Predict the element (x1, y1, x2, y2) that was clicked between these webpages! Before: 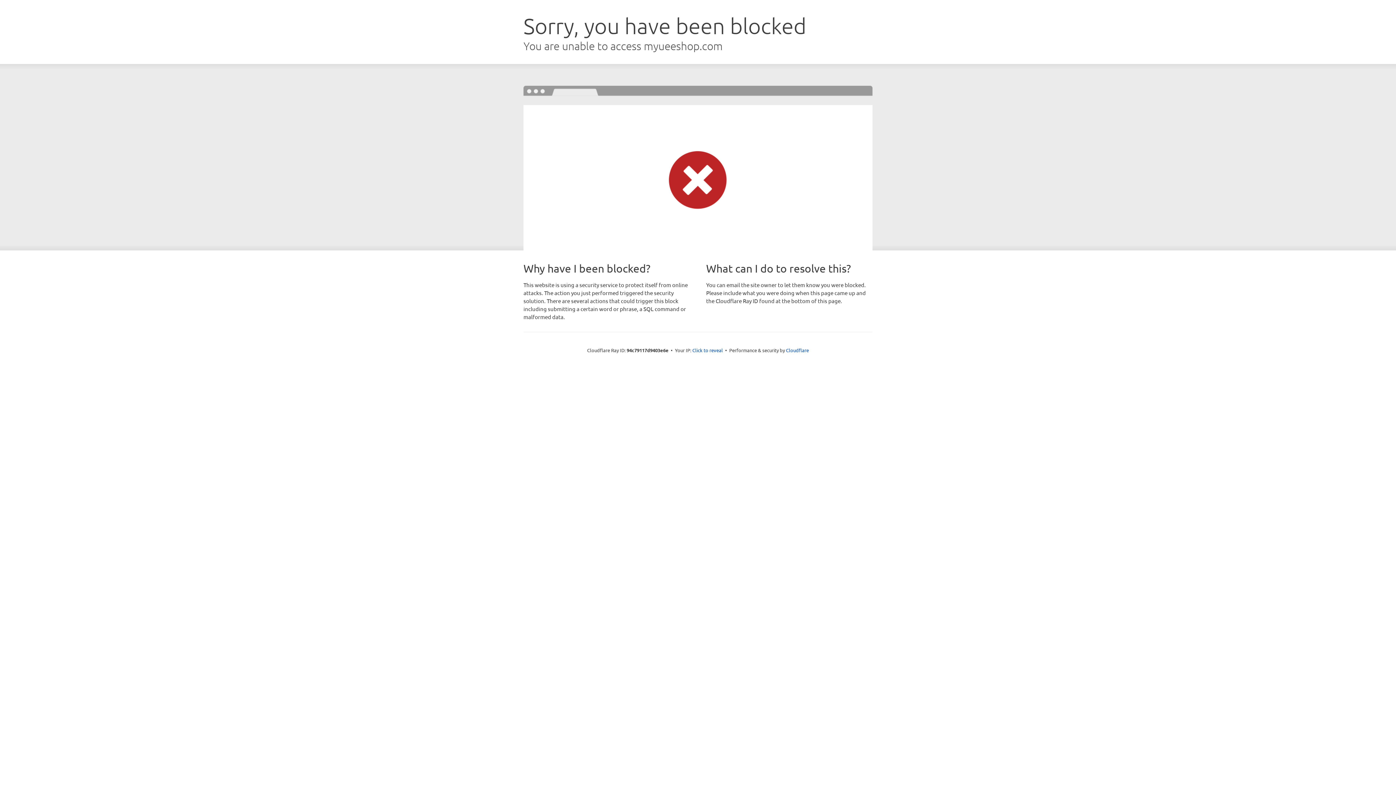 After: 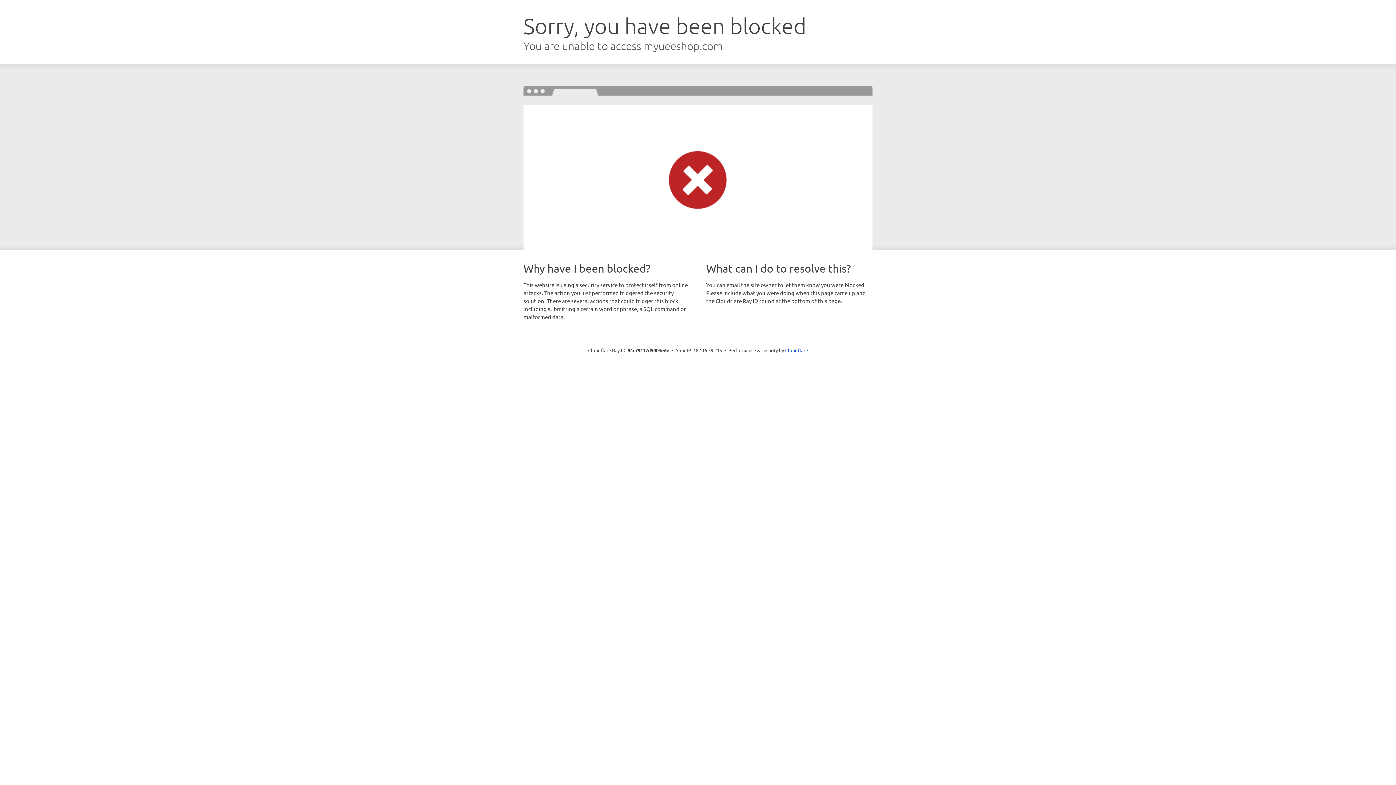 Action: bbox: (692, 346, 723, 353) label: Click to reveal